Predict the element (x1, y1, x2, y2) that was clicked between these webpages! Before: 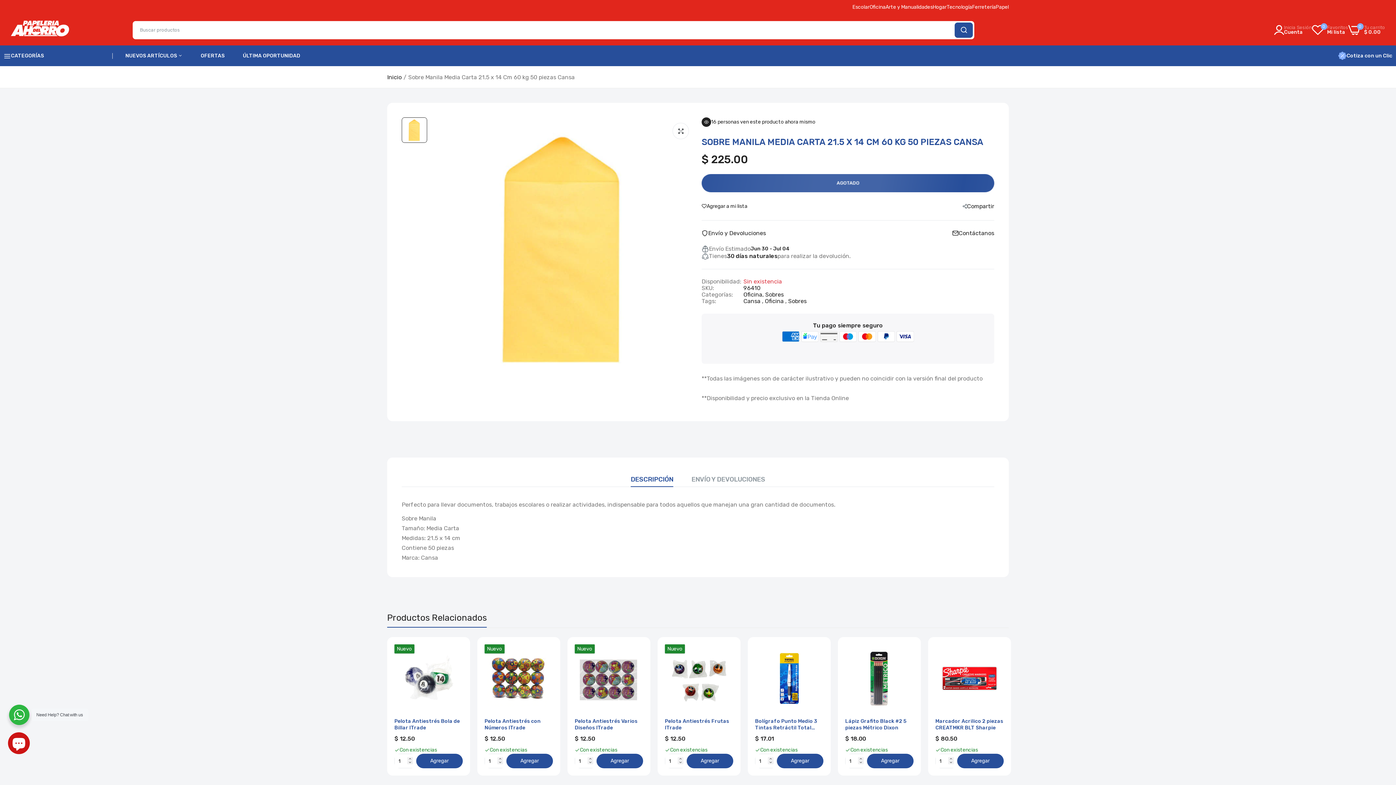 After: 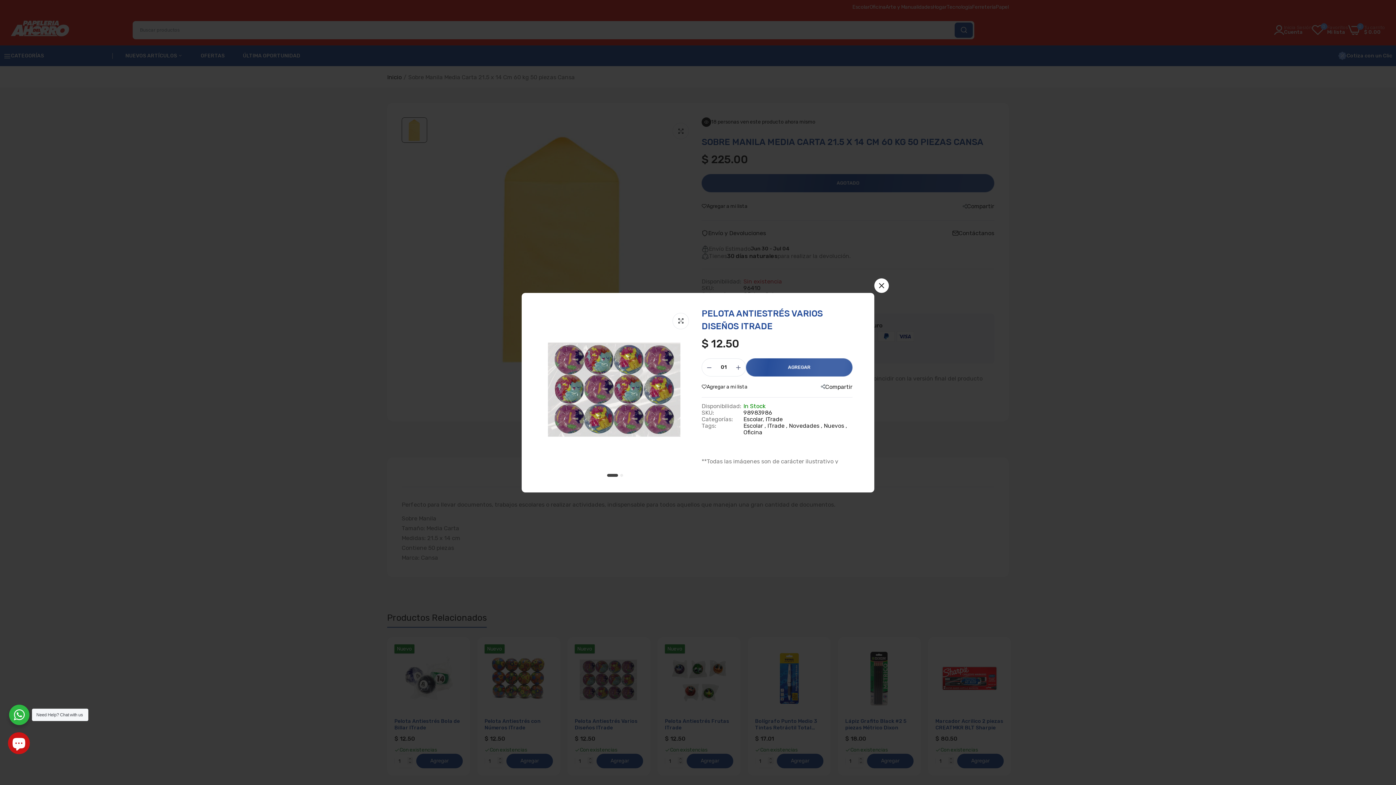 Action: label: link bbox: (630, 644, 643, 657)